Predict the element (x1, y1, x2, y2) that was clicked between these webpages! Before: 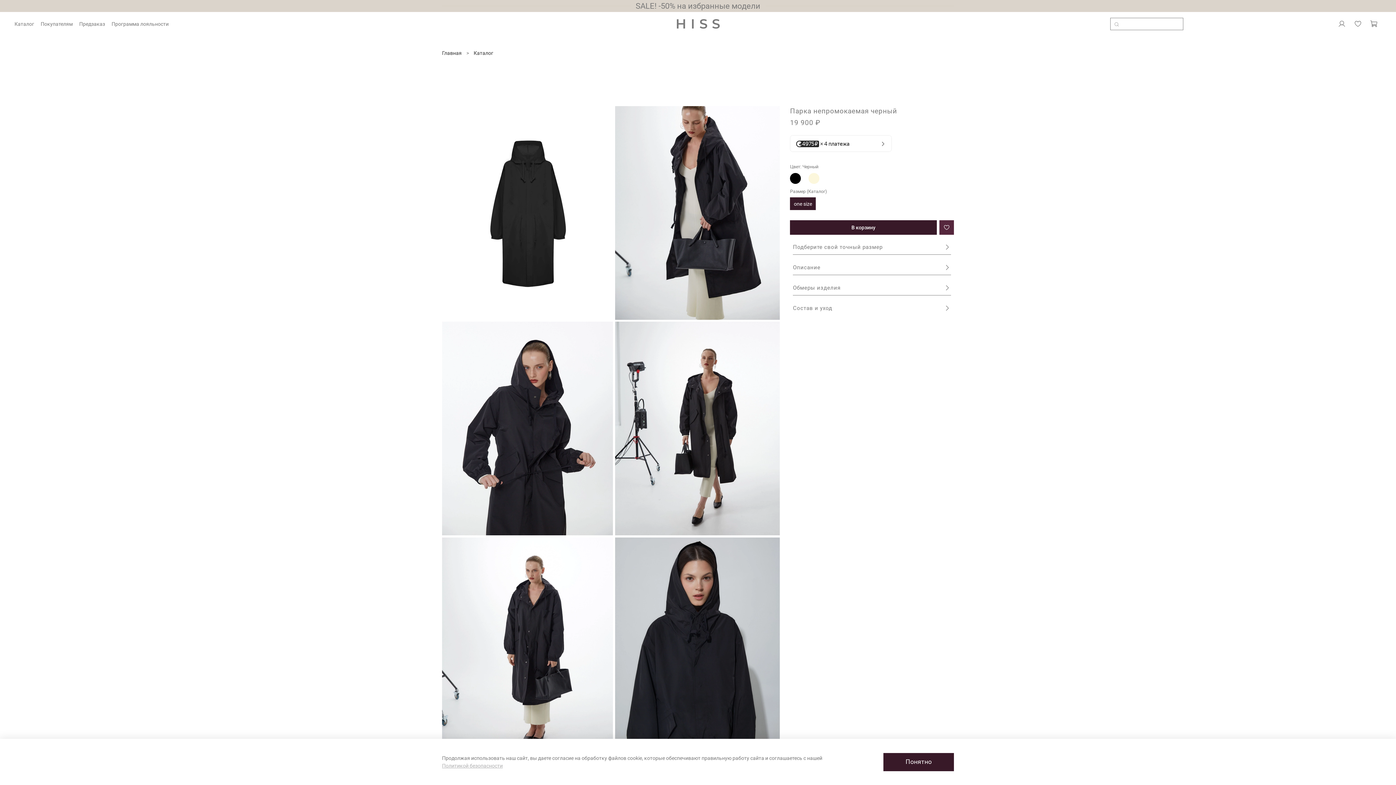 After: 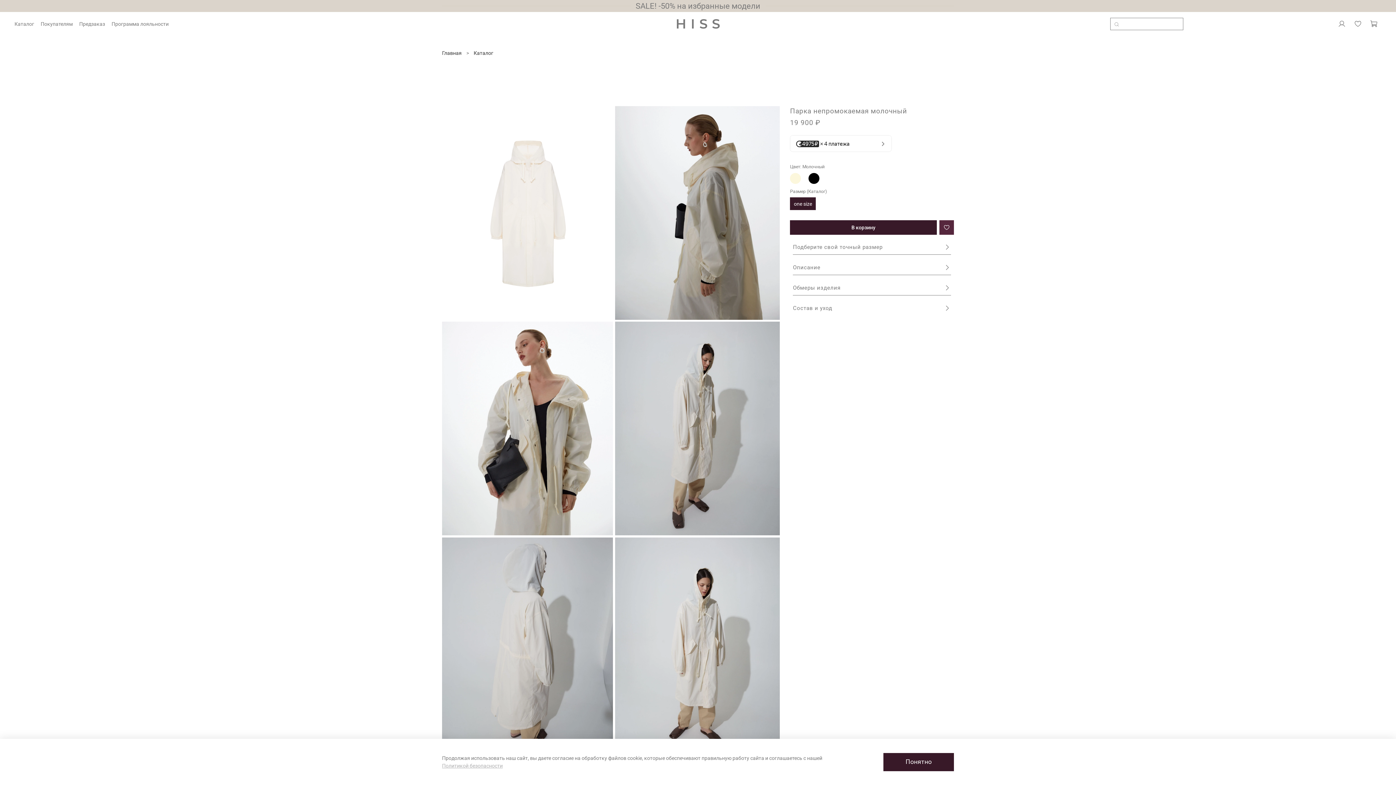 Action: bbox: (808, 172, 819, 183)